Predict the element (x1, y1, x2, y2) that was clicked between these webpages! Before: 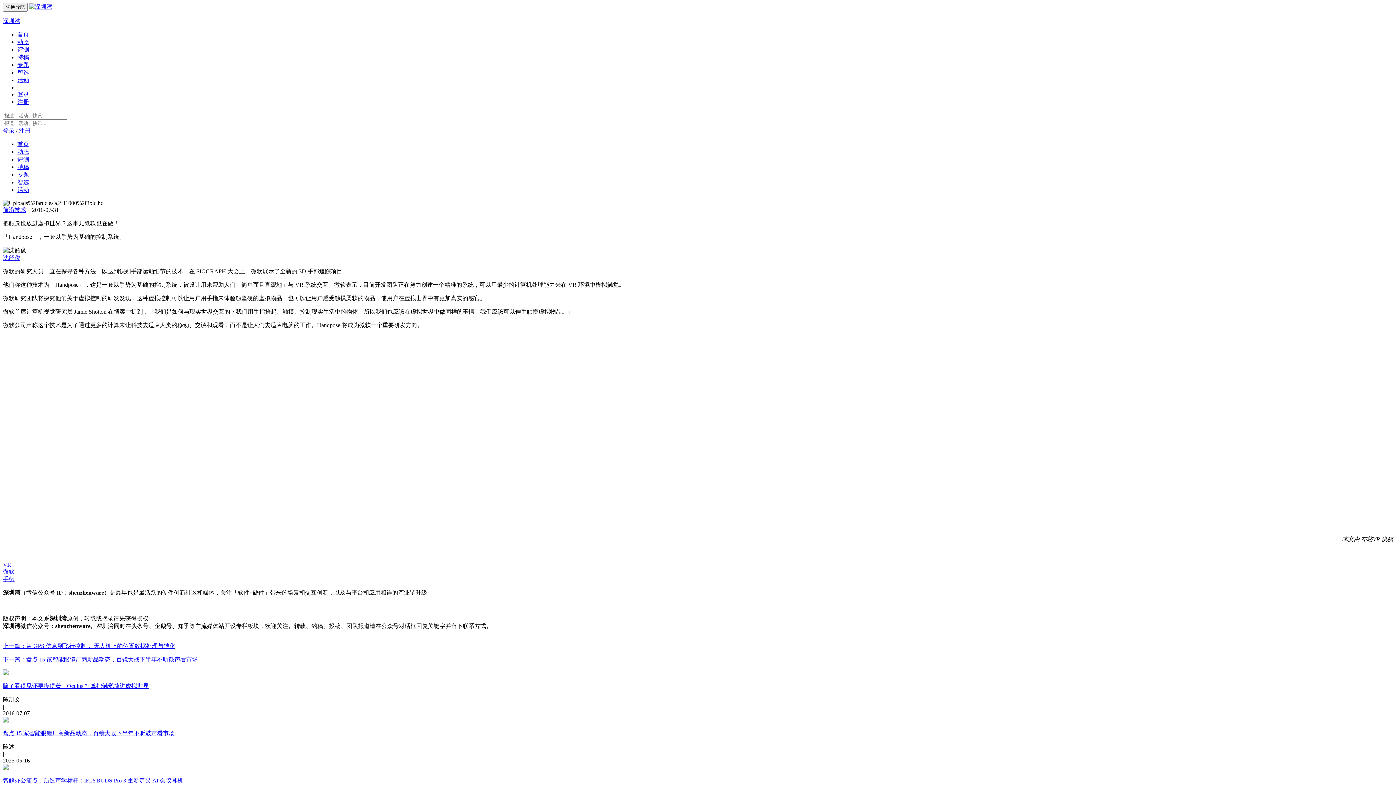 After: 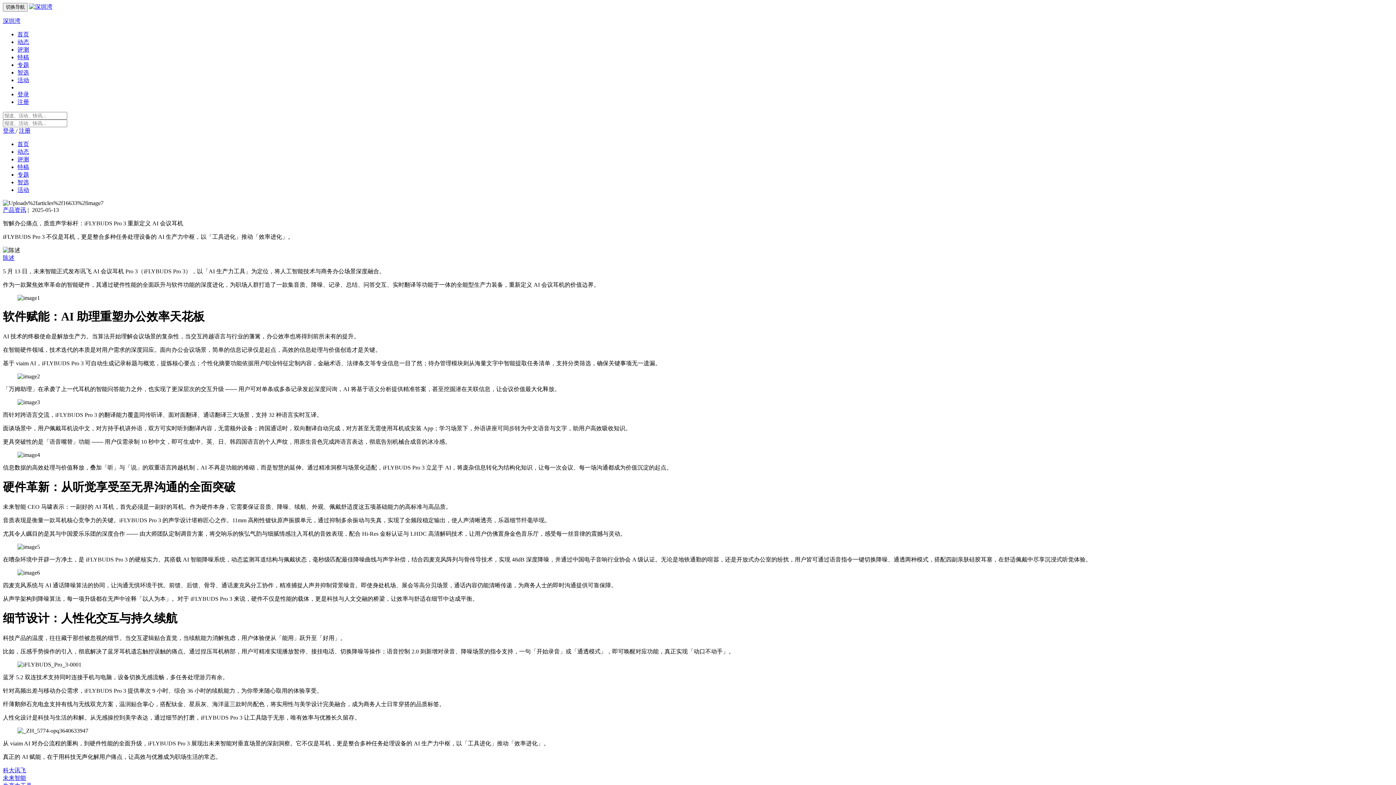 Action: bbox: (2, 777, 1393, 785) label: 智解办公痛点，质造声学标杆：iFLYBUDS Pro 3 重新定义 AI 会议耳机